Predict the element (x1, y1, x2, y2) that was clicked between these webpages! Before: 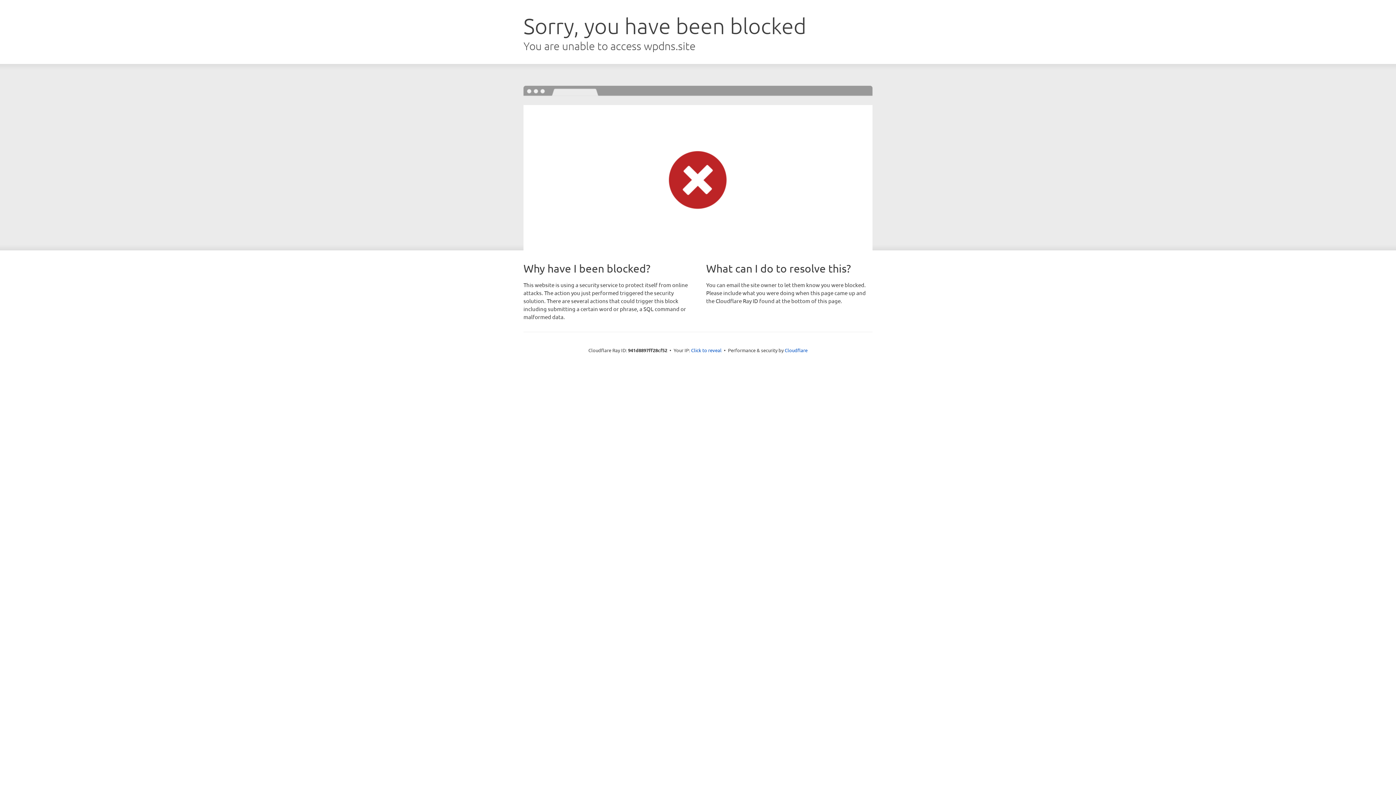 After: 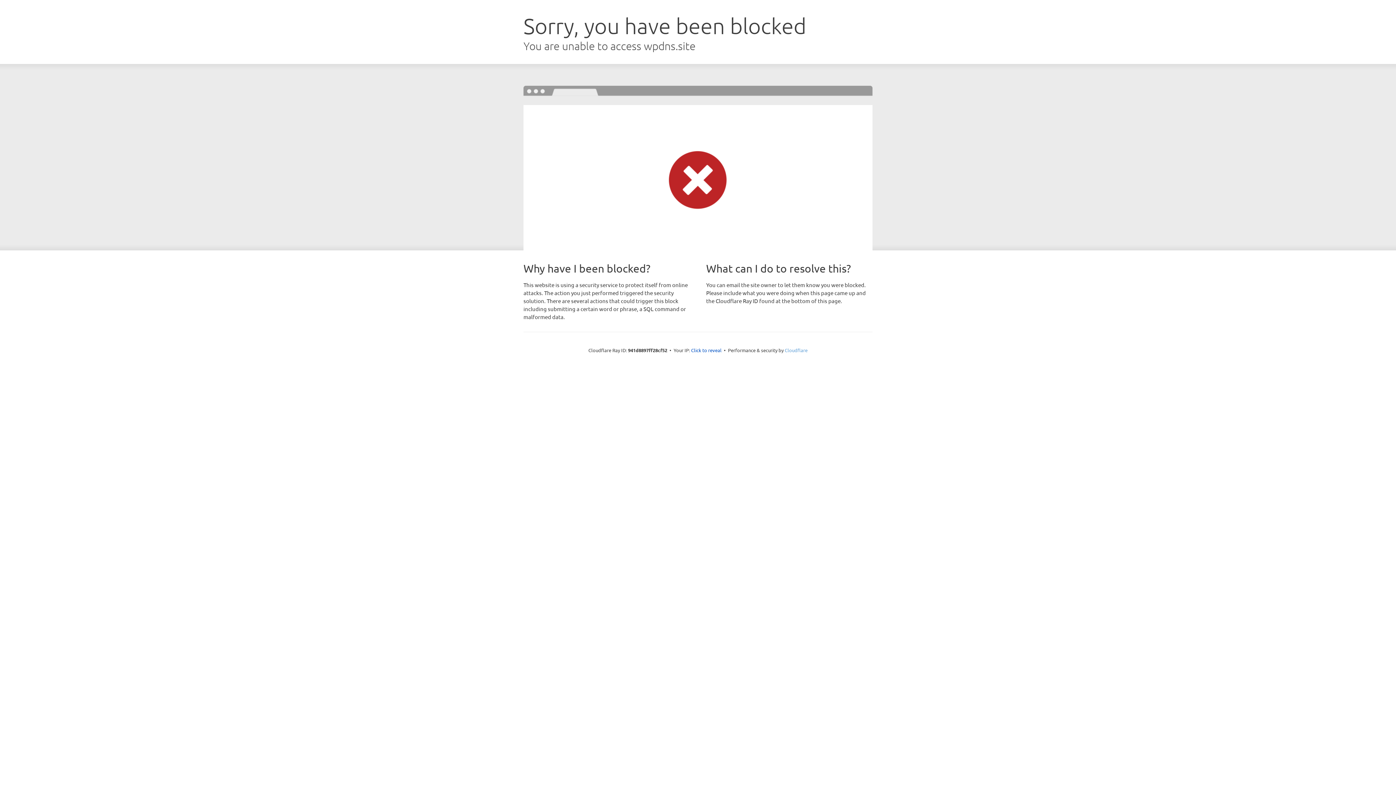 Action: label: Cloudflare bbox: (784, 347, 807, 353)